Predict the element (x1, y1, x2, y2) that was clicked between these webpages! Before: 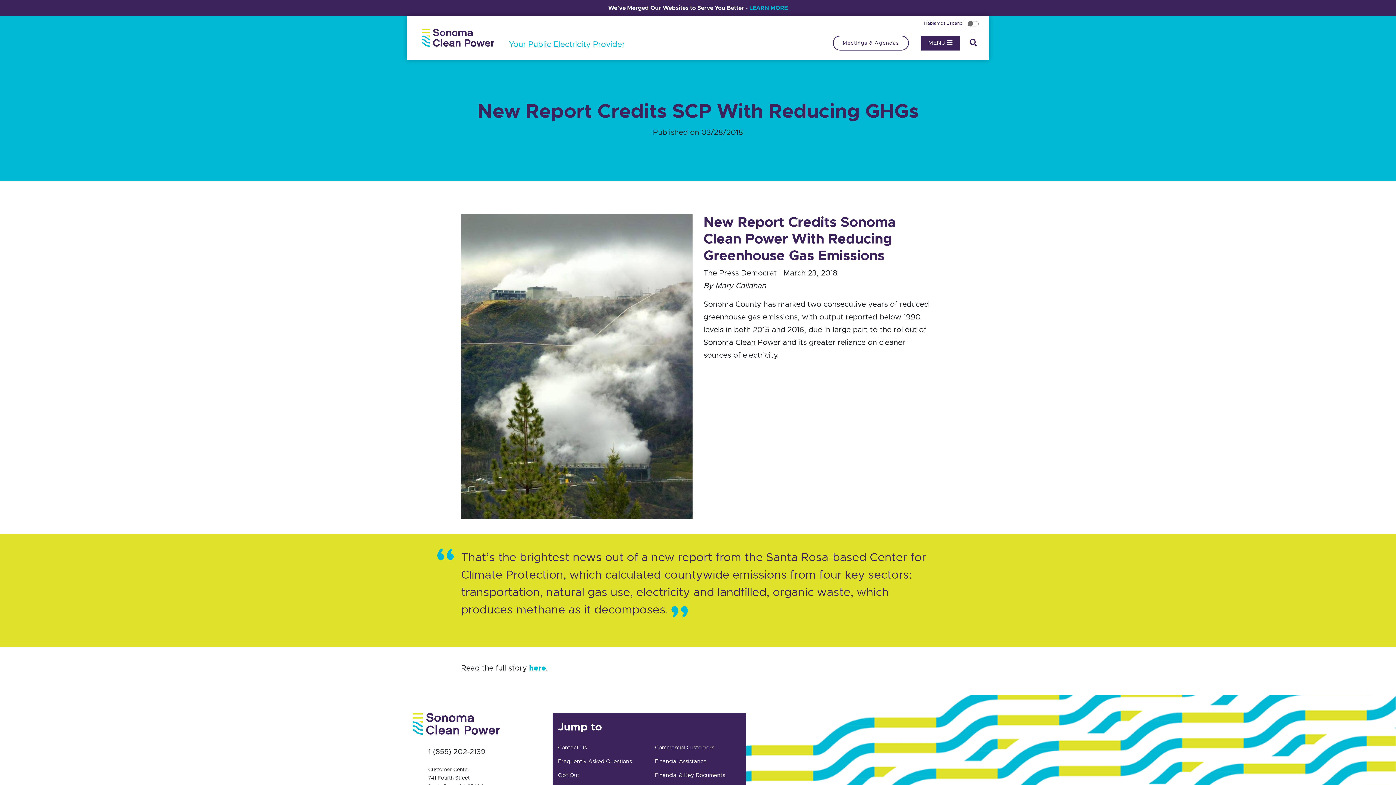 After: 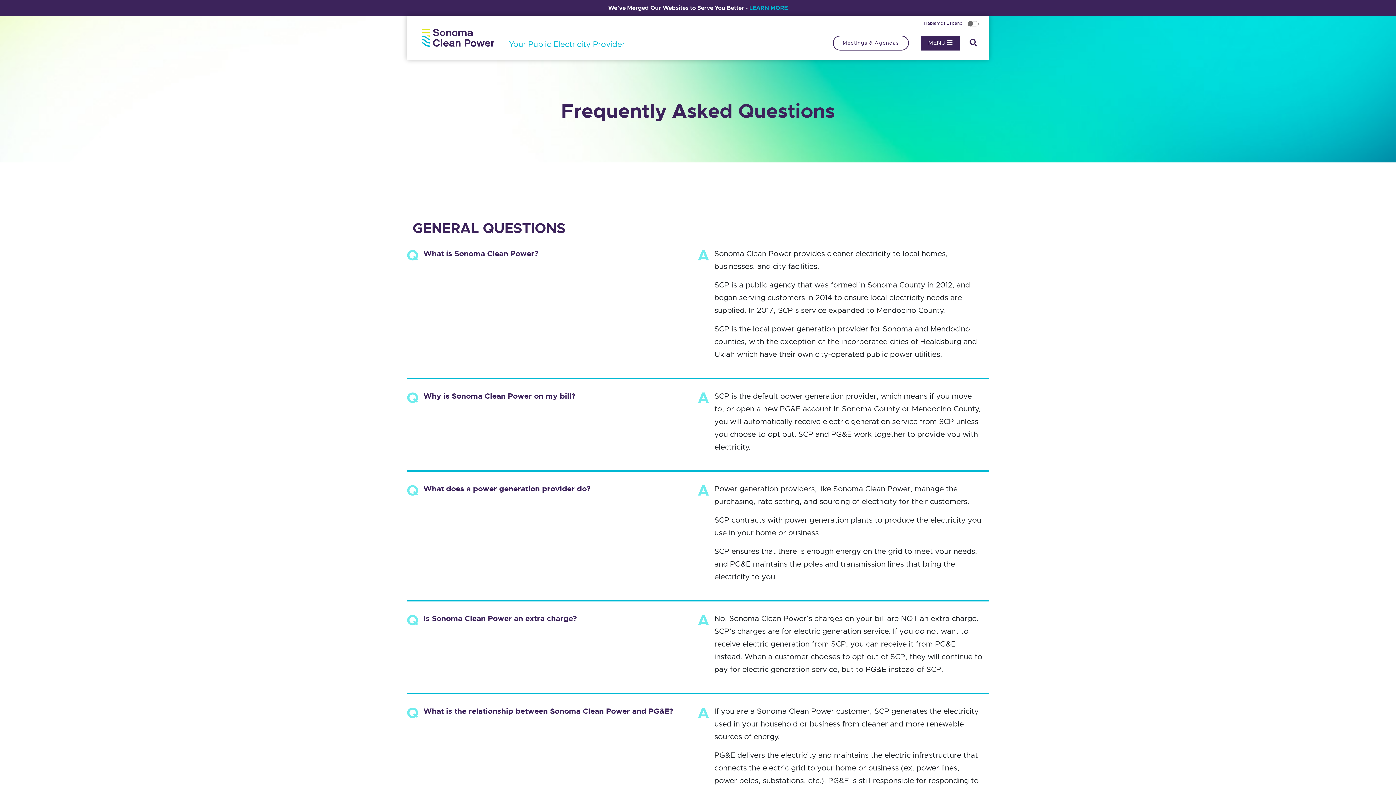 Action: bbox: (558, 758, 632, 764) label: Frequently Asked Questions